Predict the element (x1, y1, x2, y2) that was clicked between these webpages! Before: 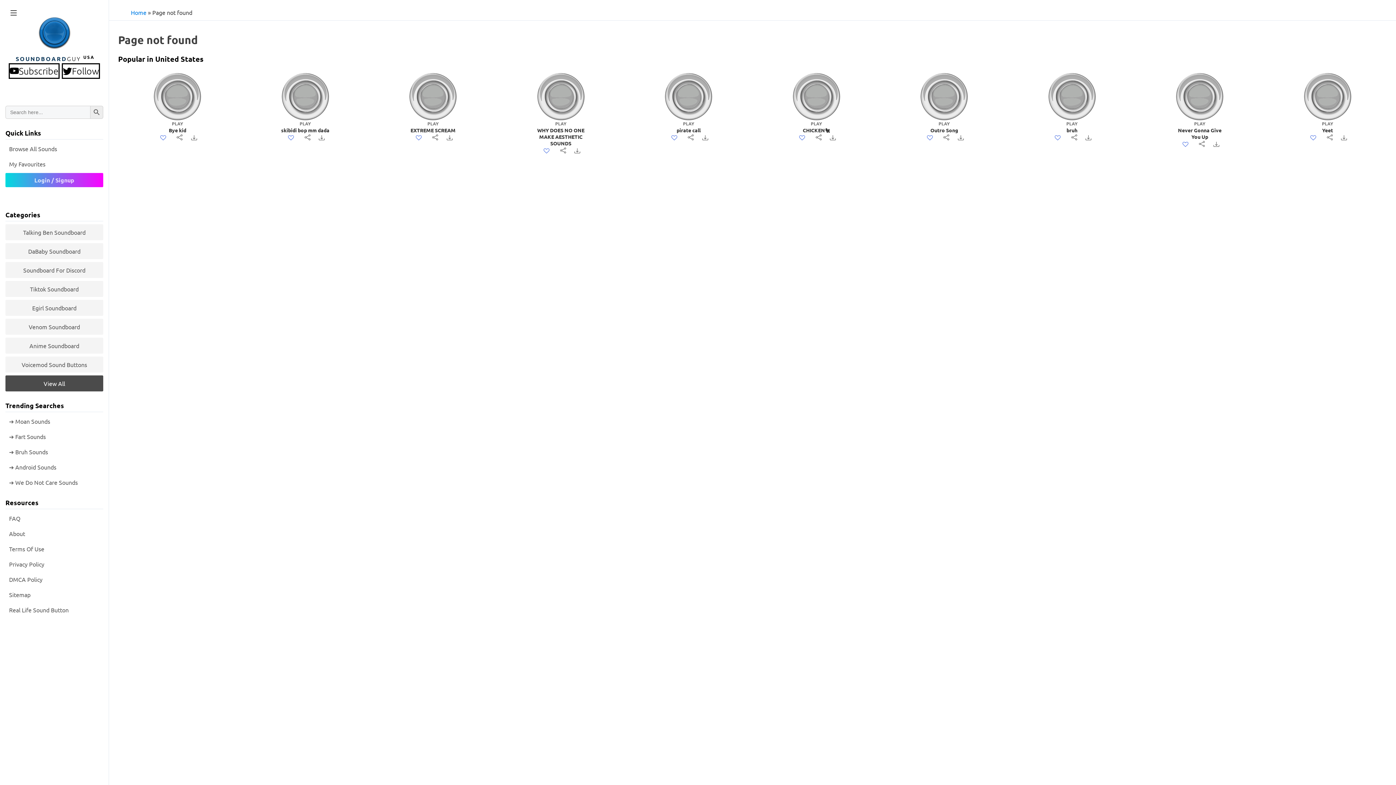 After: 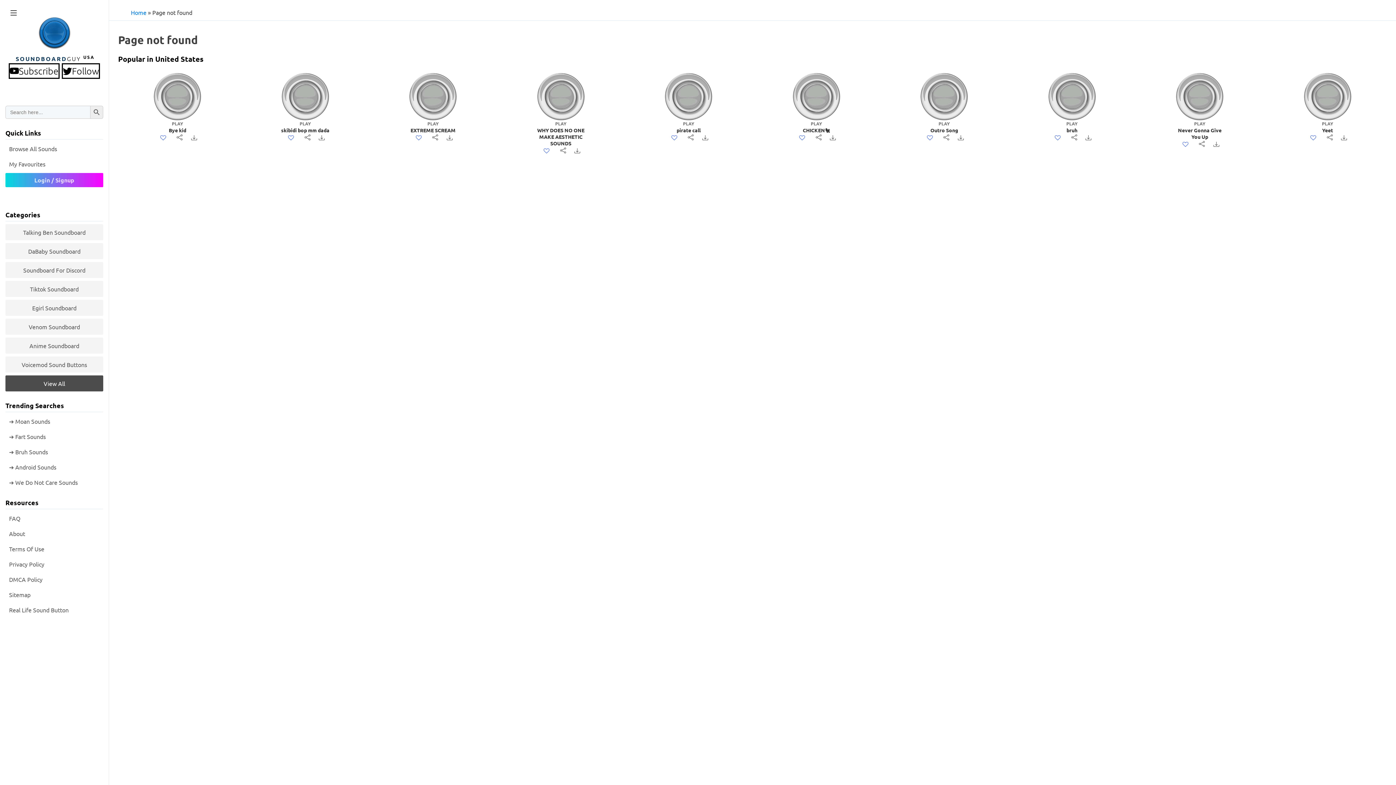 Action: bbox: (153, 73, 201, 120)